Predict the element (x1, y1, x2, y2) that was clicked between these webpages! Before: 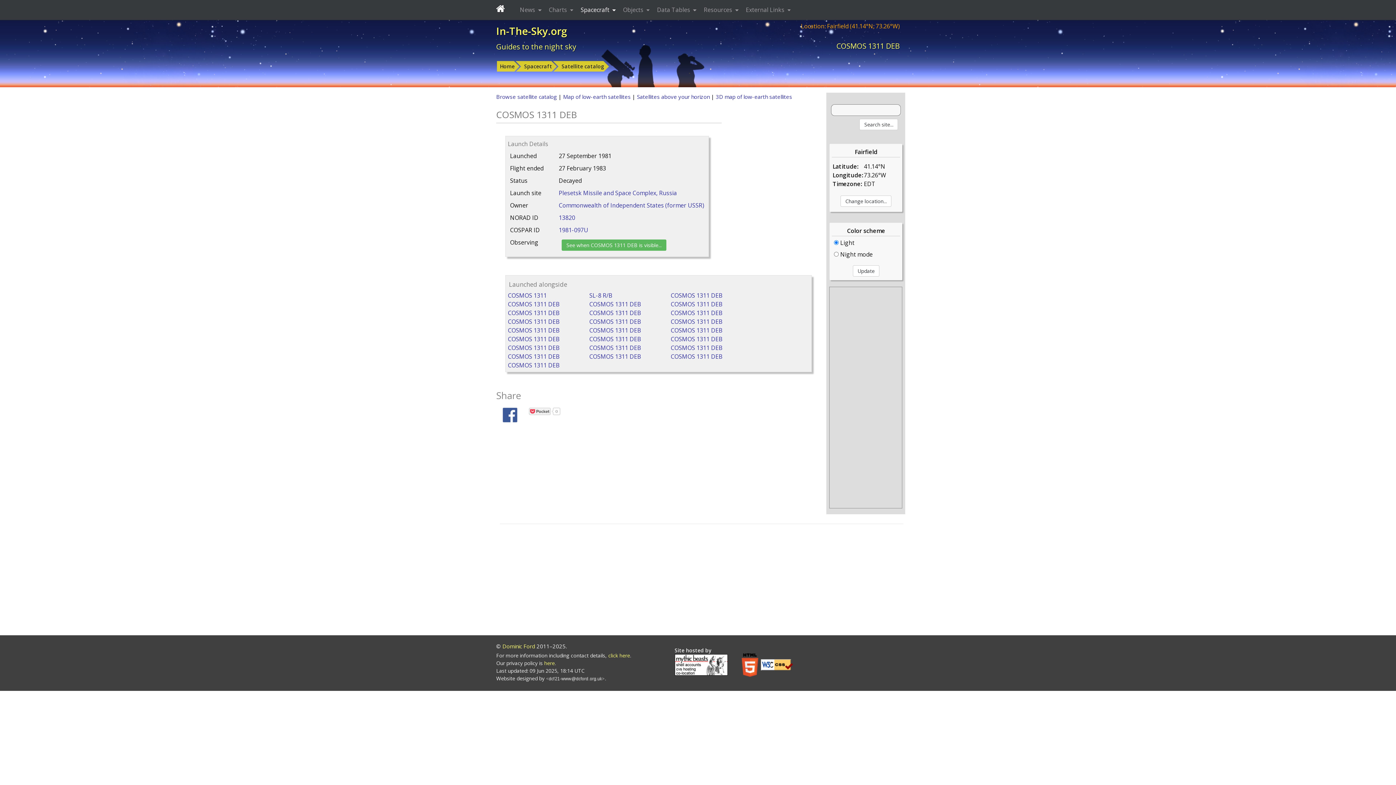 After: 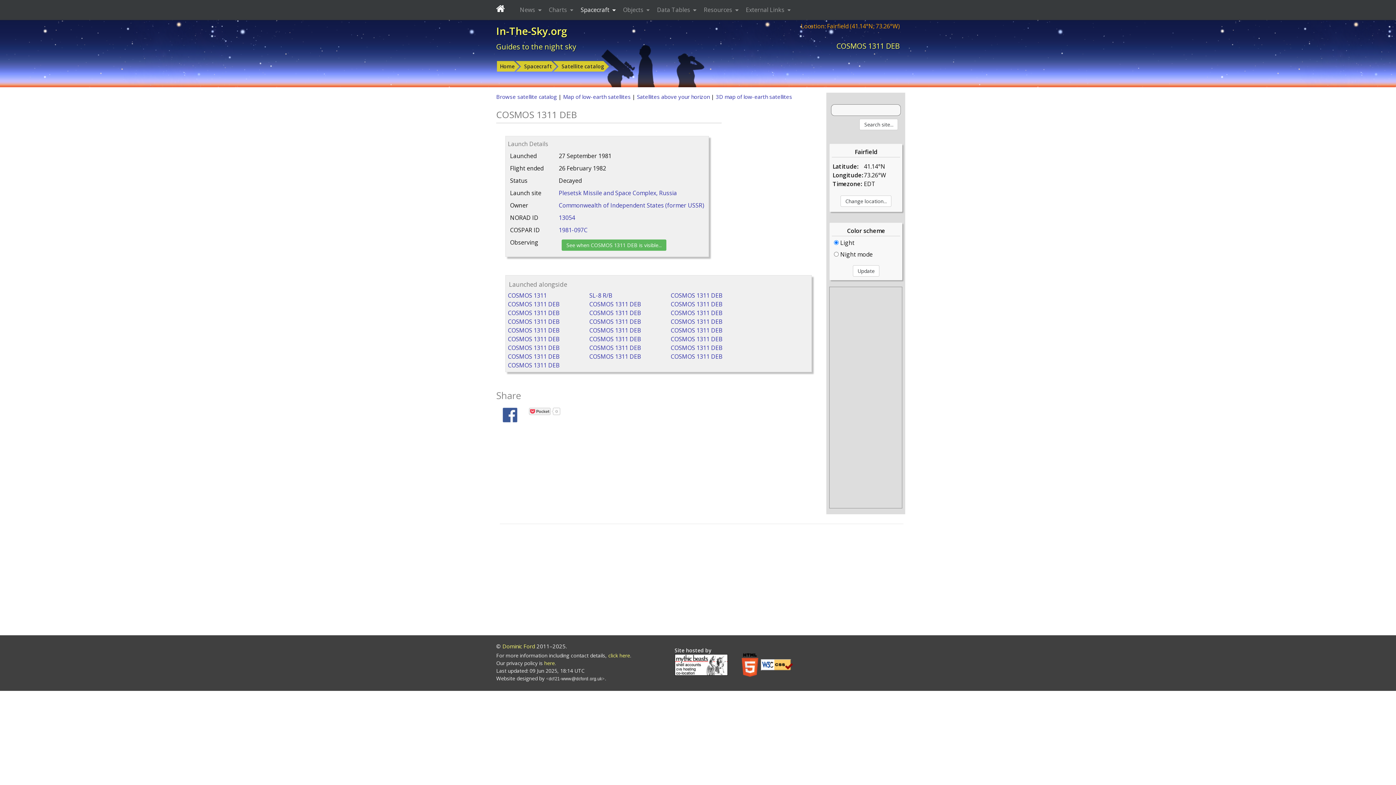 Action: bbox: (670, 291, 722, 299) label: COSMOS 1311 DEB